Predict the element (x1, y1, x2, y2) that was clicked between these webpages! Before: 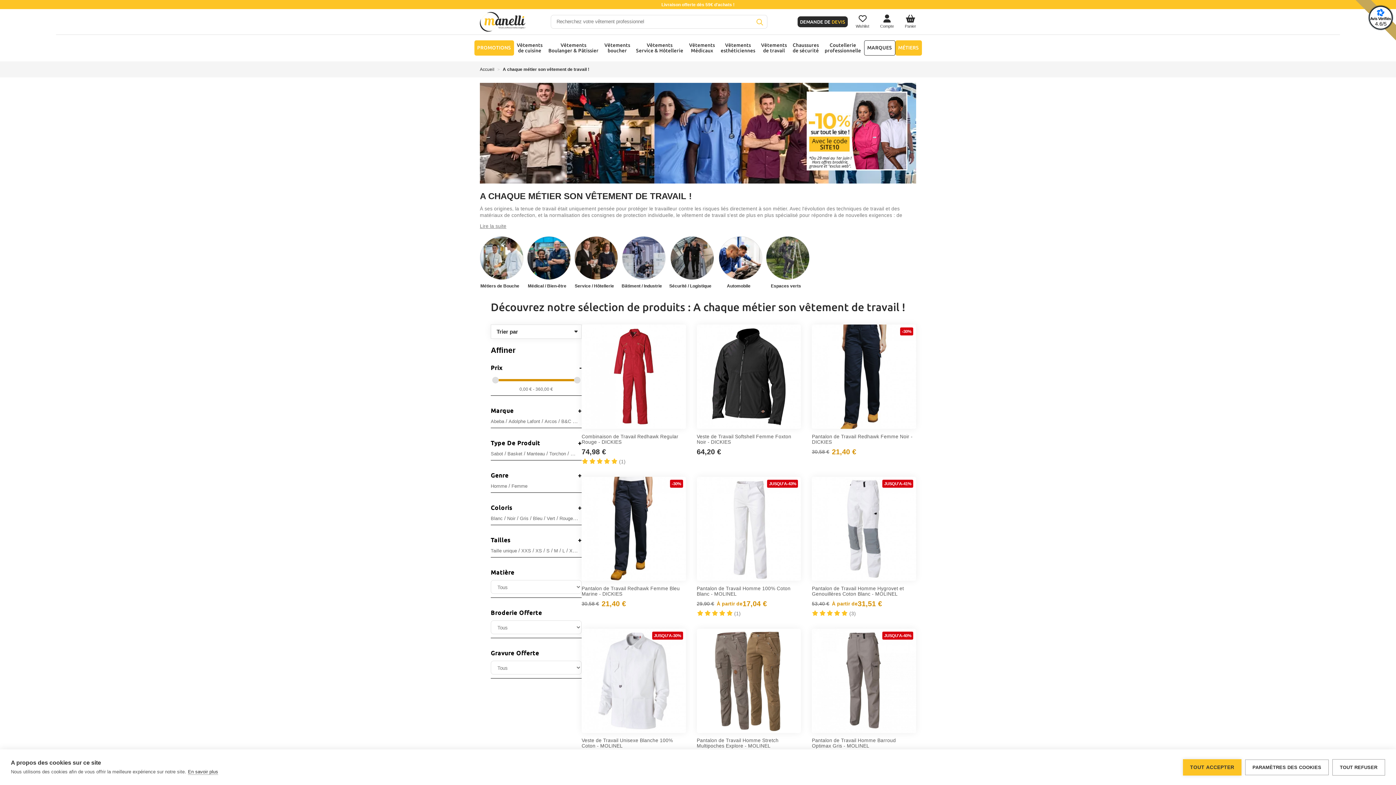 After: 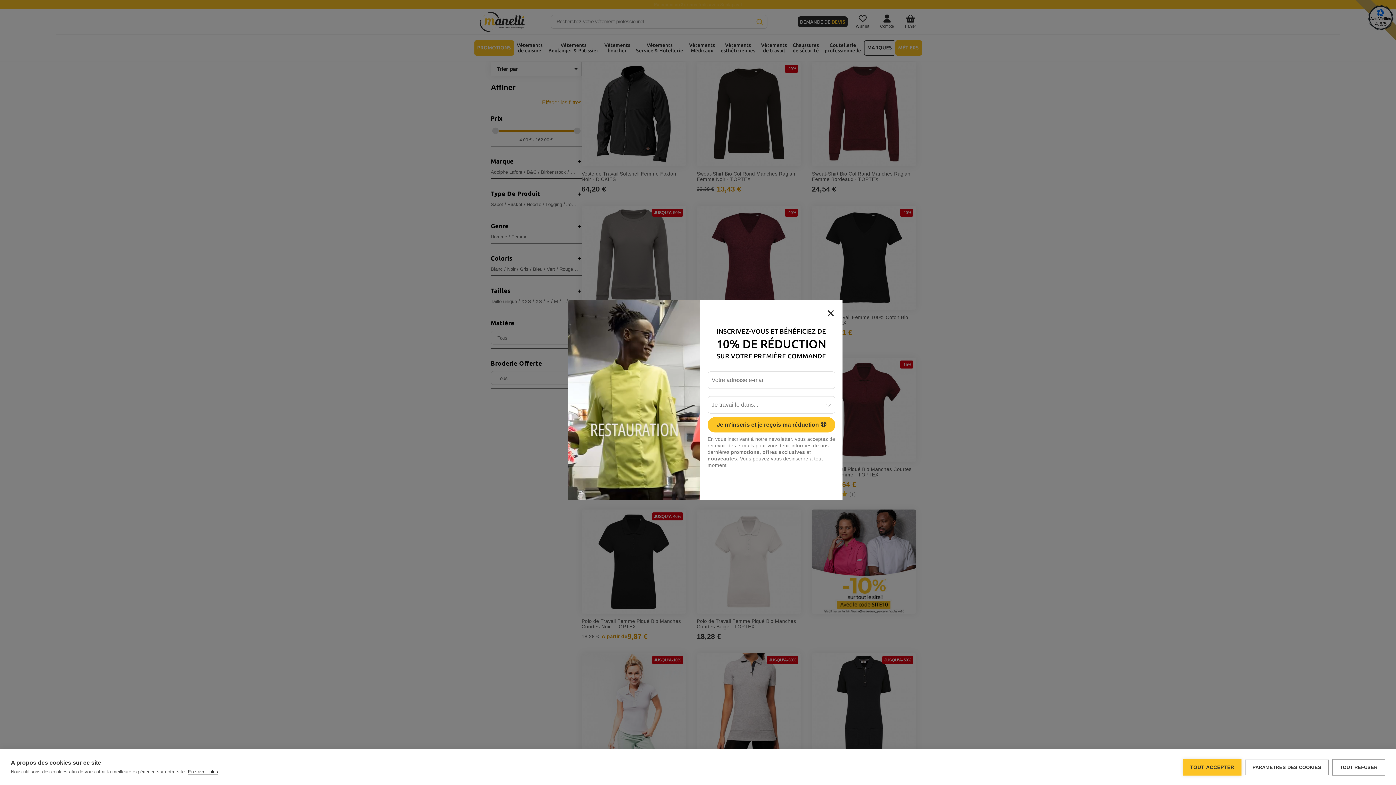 Action: bbox: (511, 483, 527, 489) label: Femme